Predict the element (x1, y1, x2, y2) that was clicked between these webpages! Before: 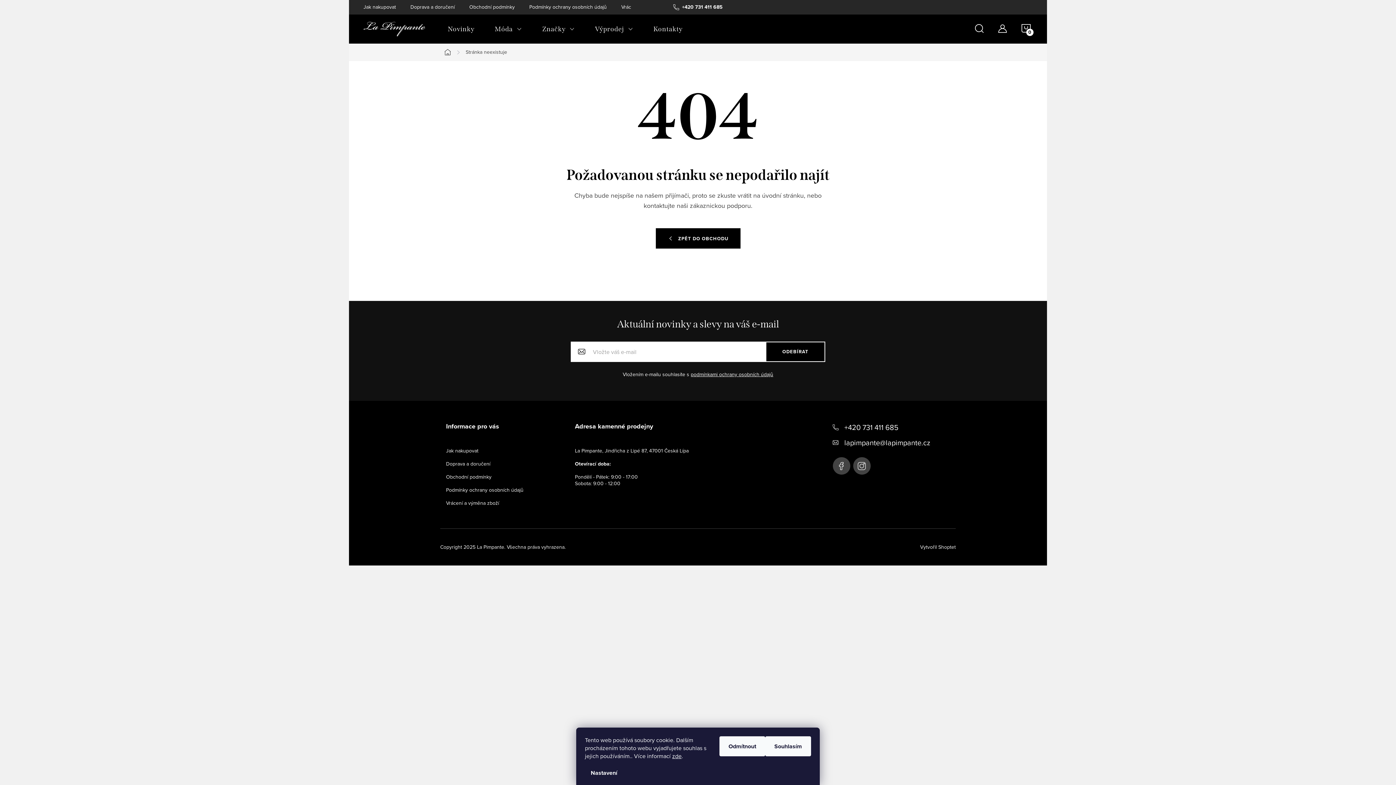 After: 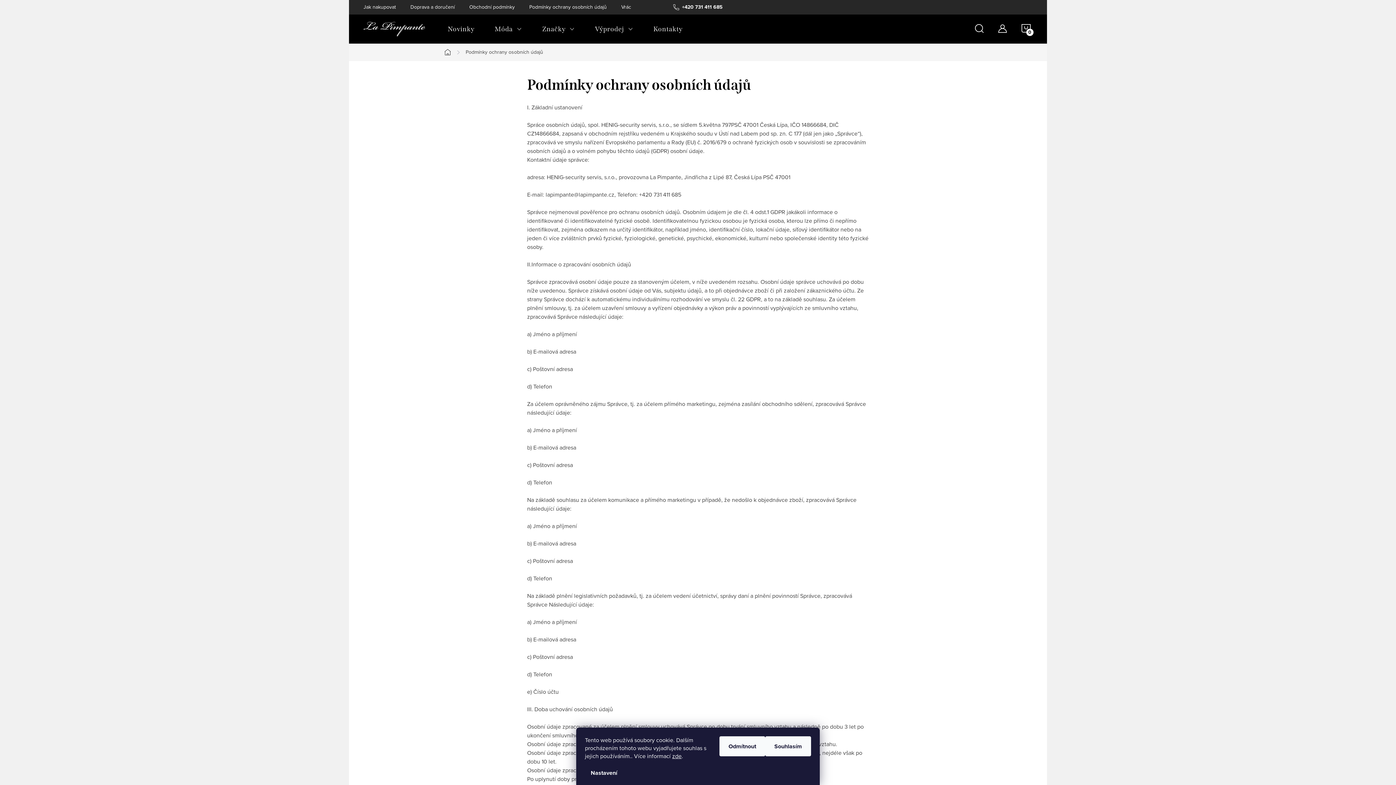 Action: bbox: (690, 370, 773, 378) label: podmínkami ochrany osobních údajů